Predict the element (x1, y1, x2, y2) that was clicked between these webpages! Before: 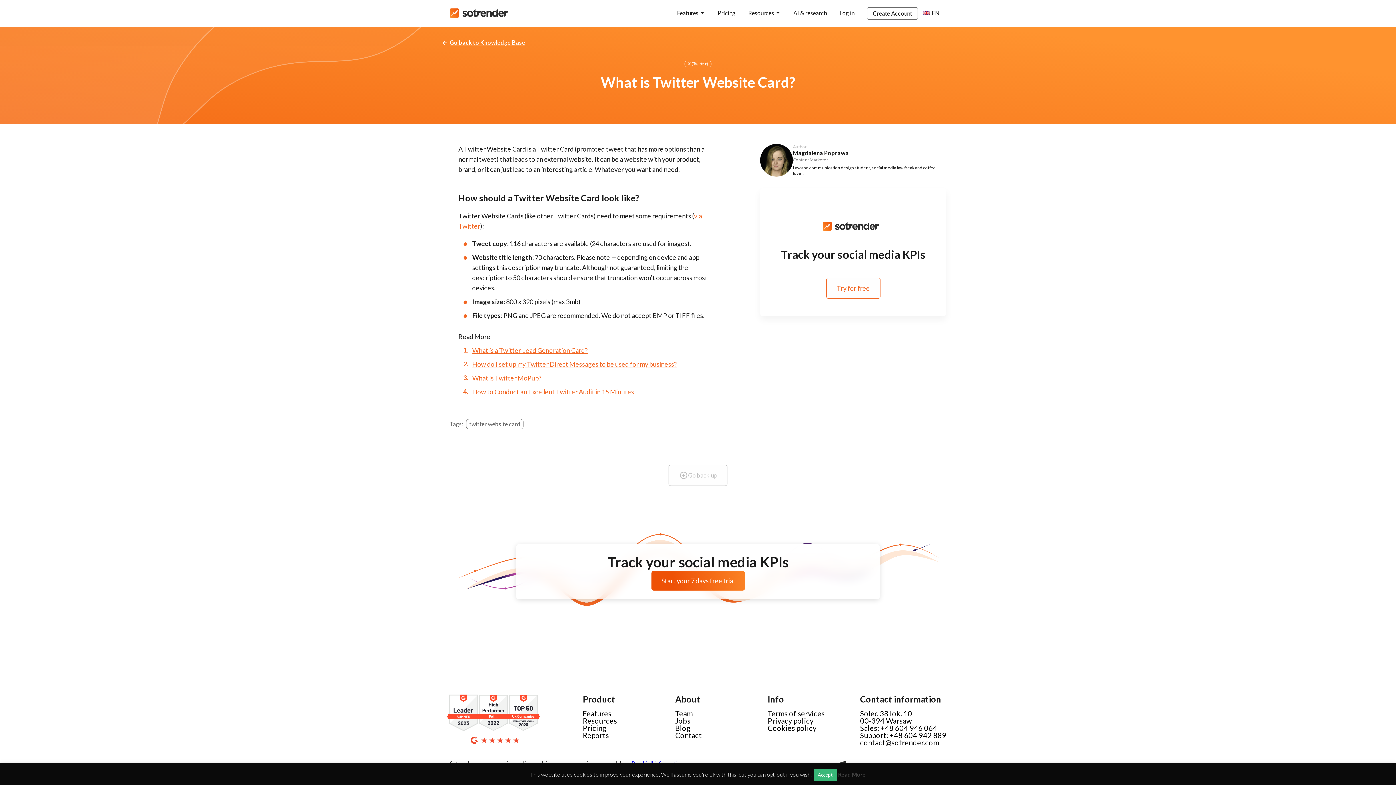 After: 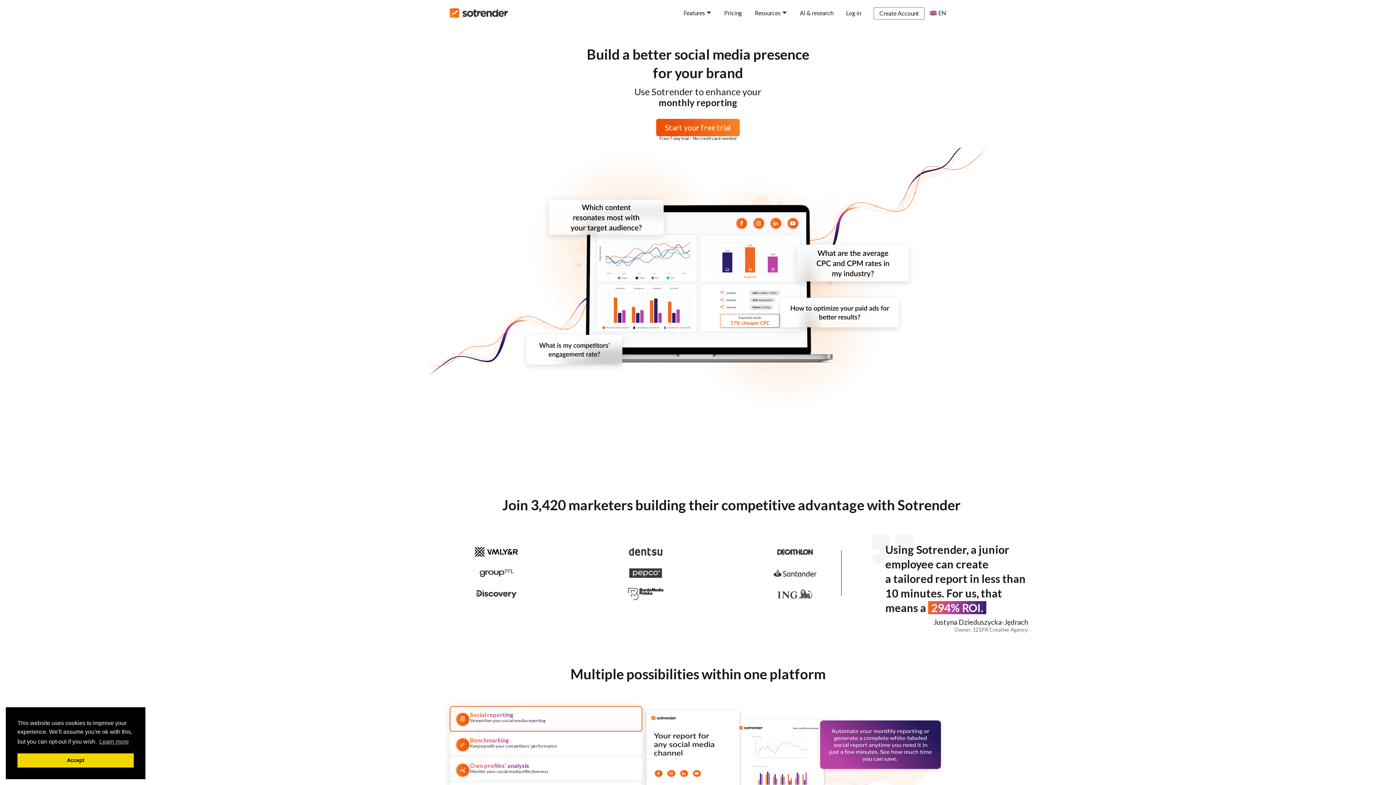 Action: bbox: (582, 709, 611, 718) label: Features